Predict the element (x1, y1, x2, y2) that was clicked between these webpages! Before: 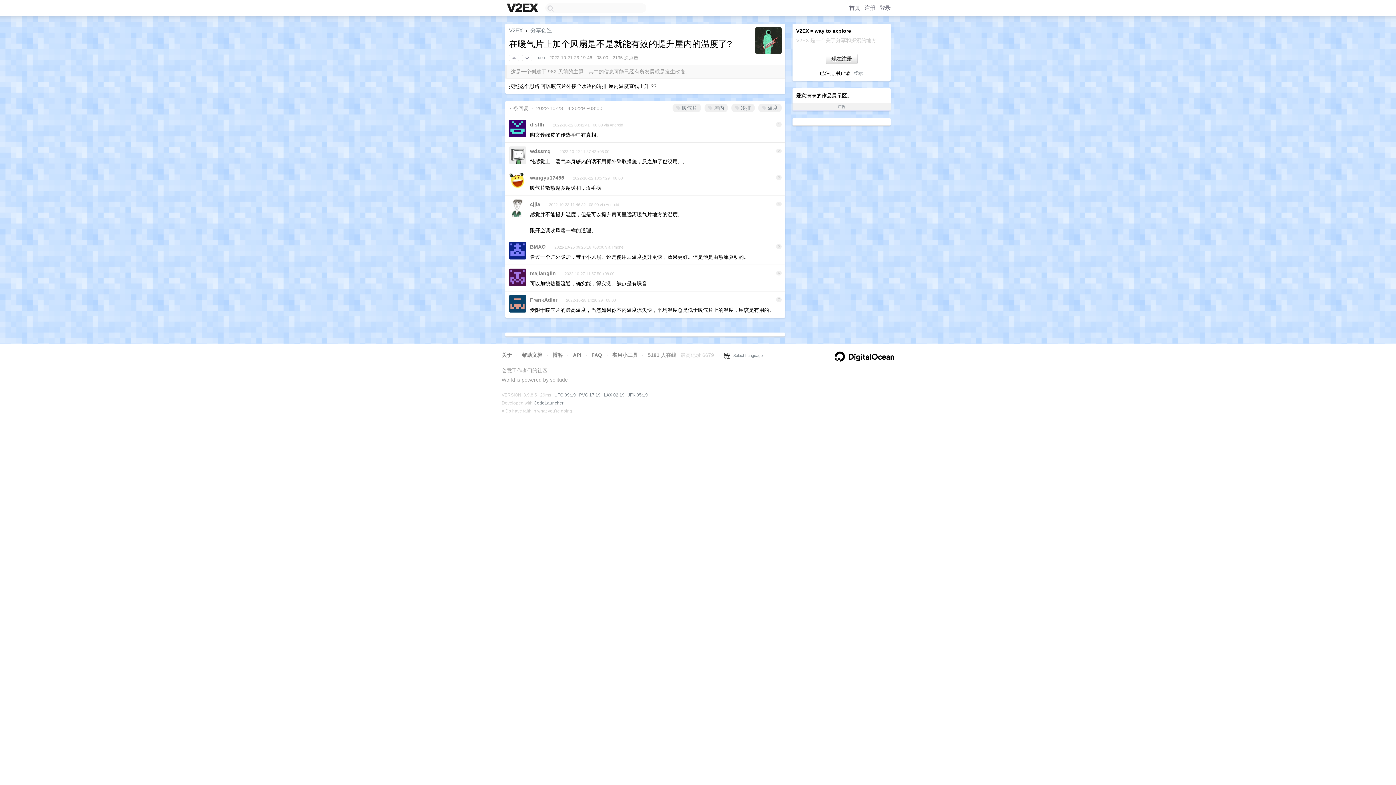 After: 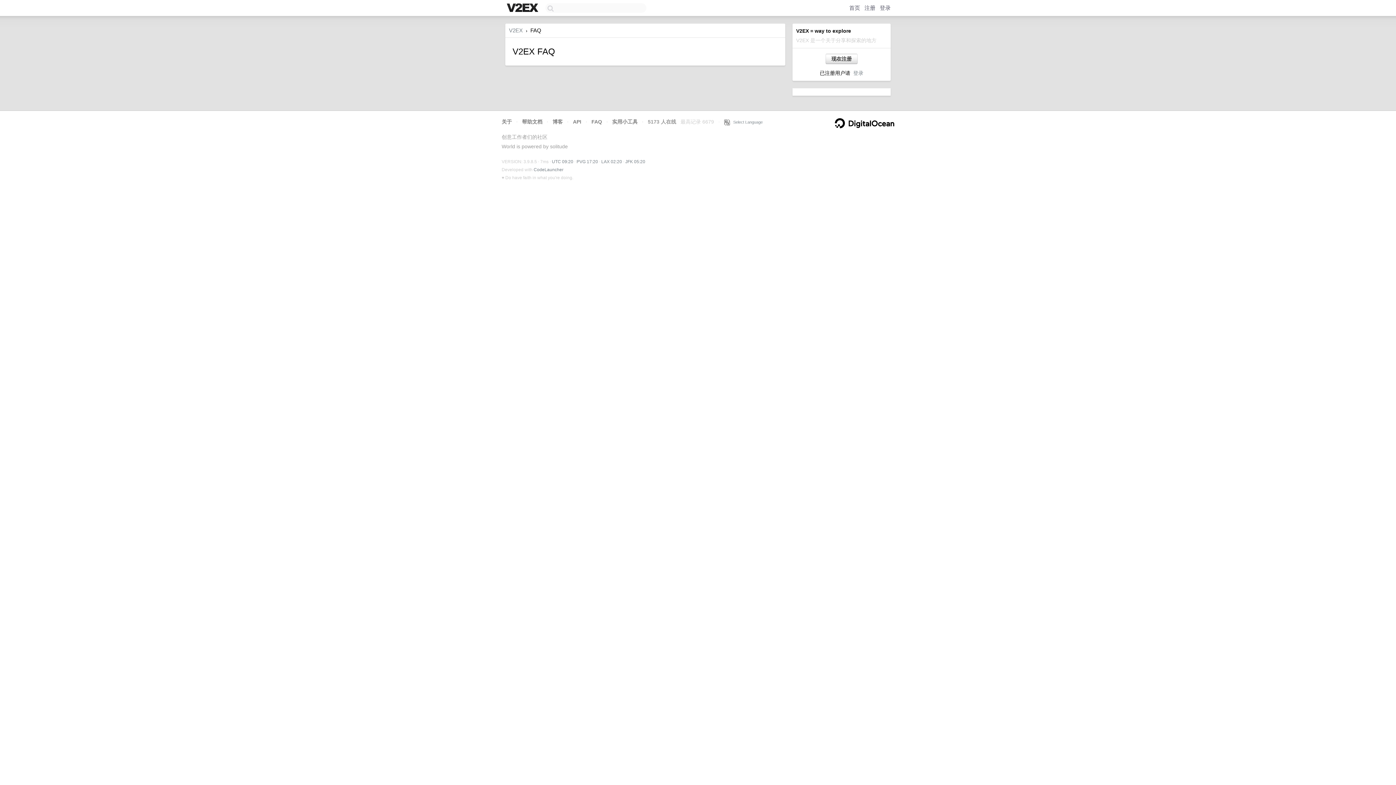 Action: label: FAQ bbox: (591, 352, 602, 358)